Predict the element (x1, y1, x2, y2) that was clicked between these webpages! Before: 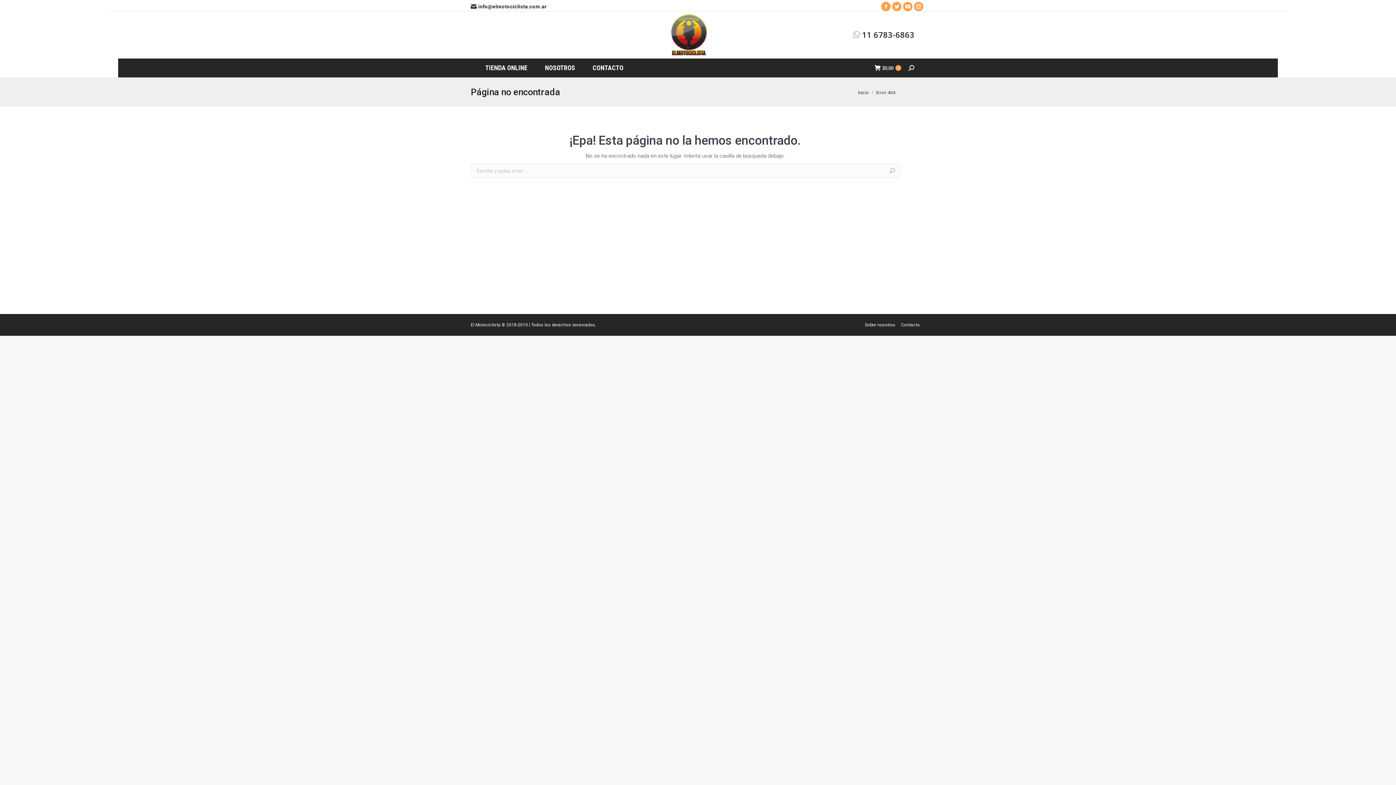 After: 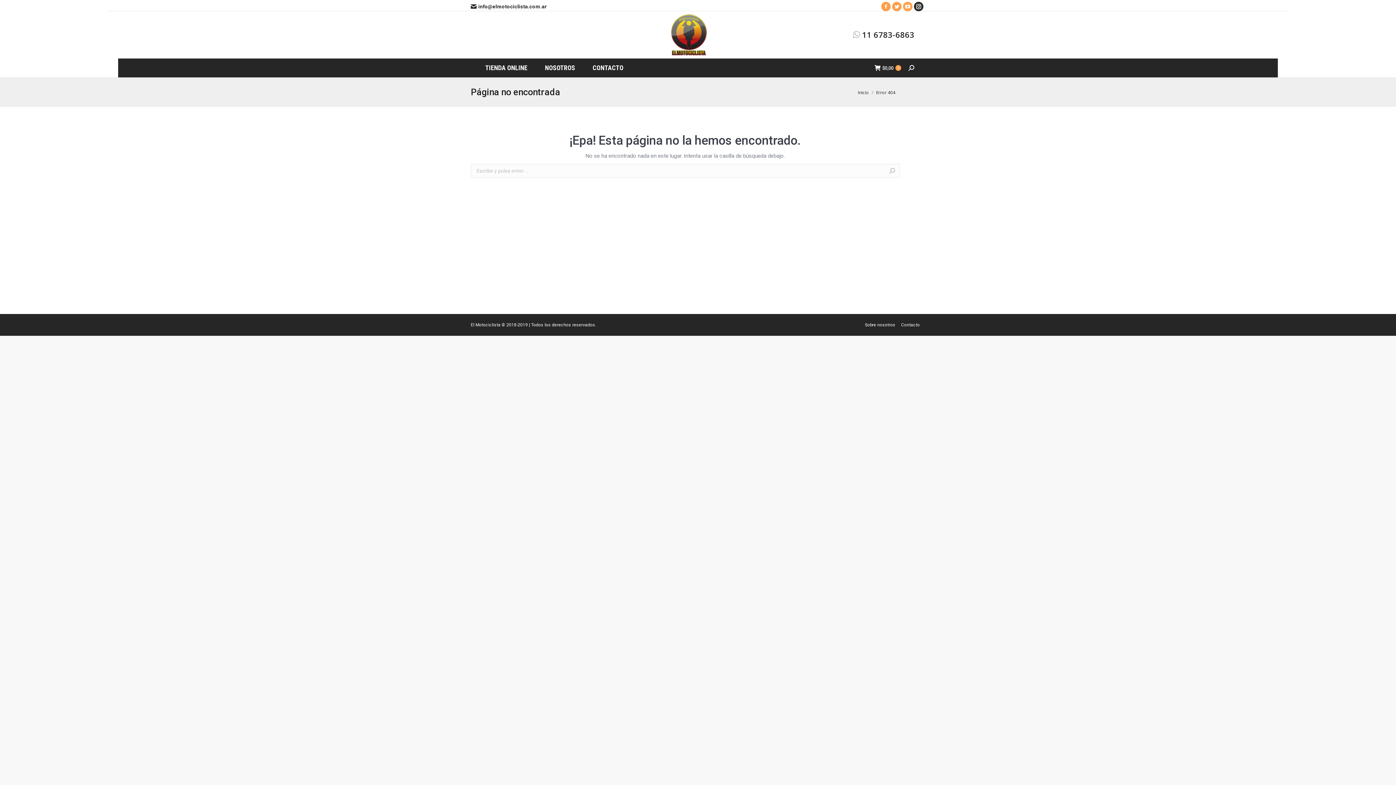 Action: bbox: (914, 1, 923, 11) label: Instagram page opens in new window